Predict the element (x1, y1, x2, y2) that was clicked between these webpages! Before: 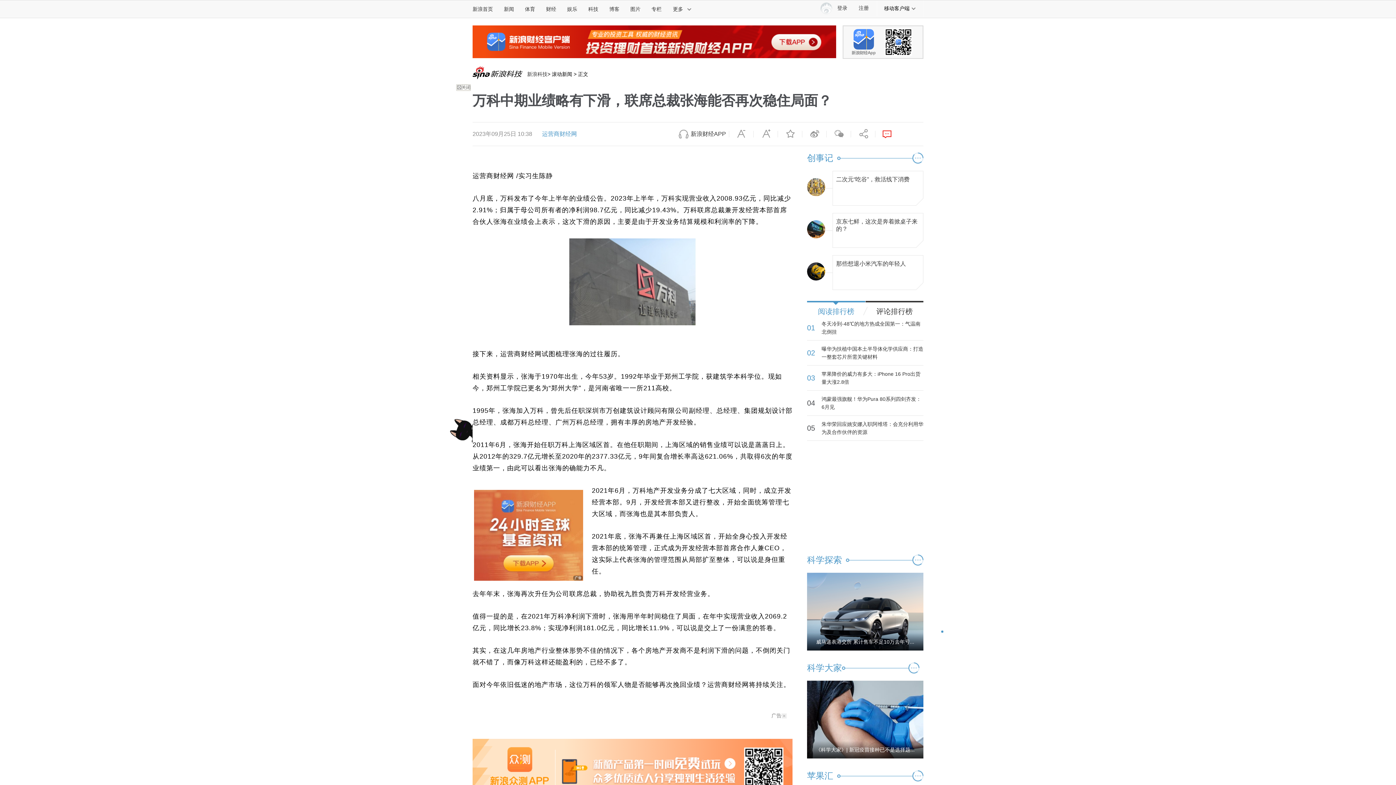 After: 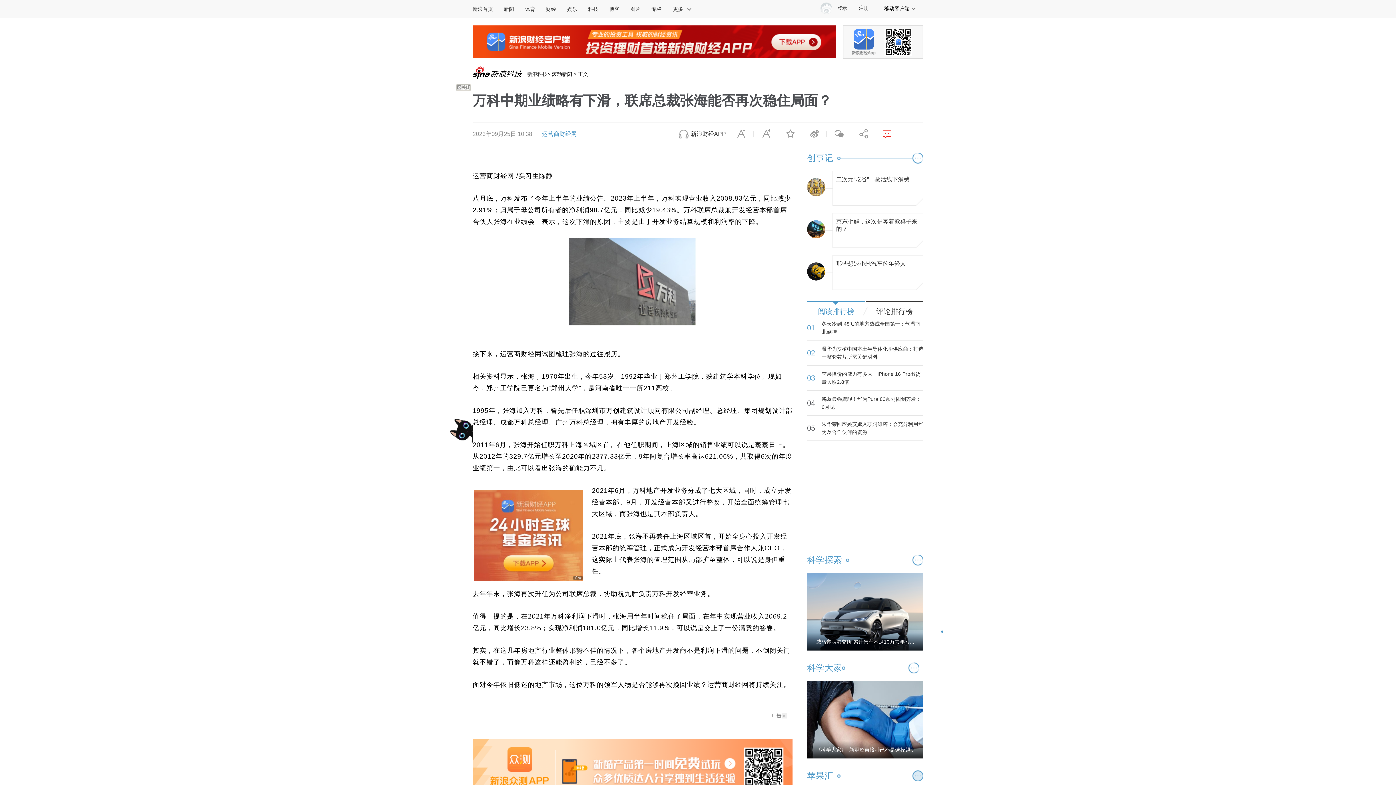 Action: bbox: (912, 770, 923, 781)